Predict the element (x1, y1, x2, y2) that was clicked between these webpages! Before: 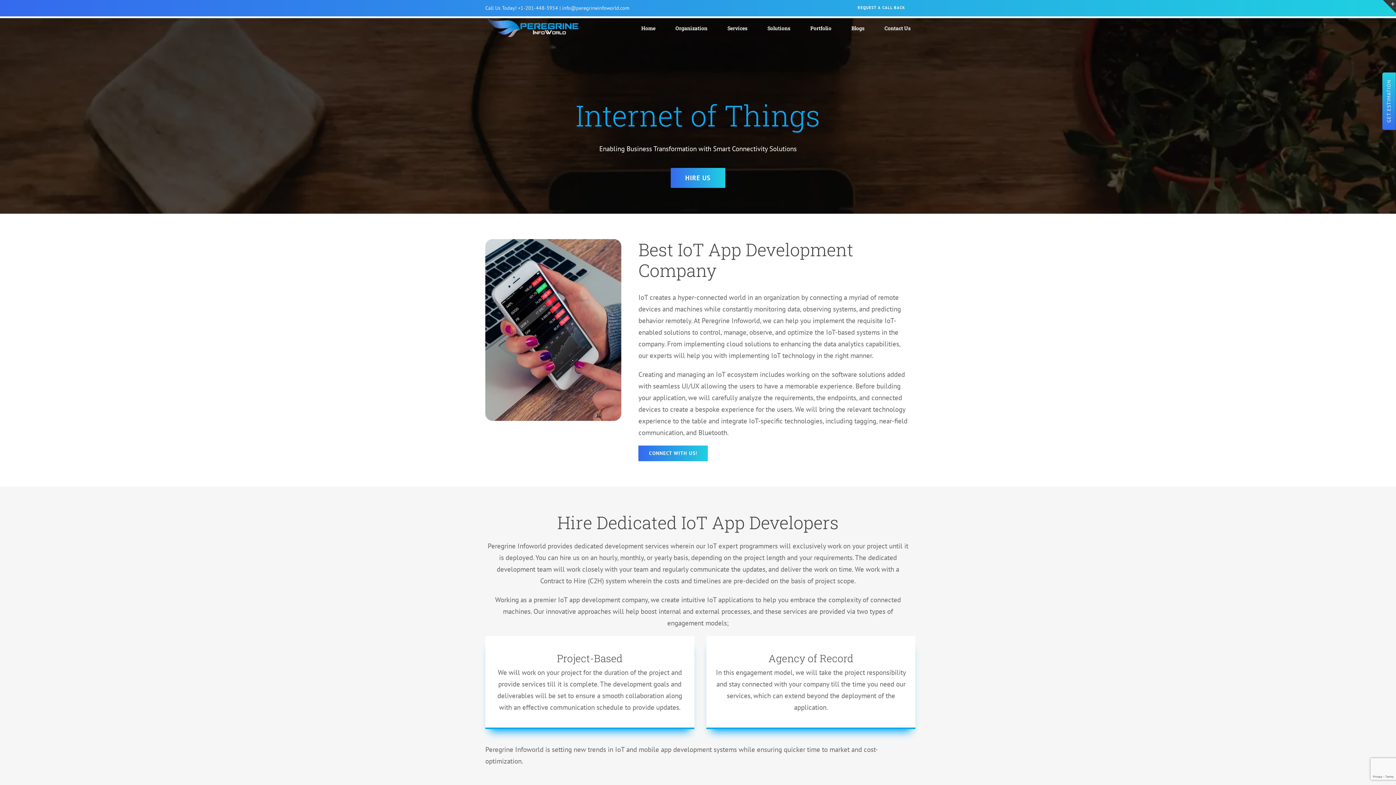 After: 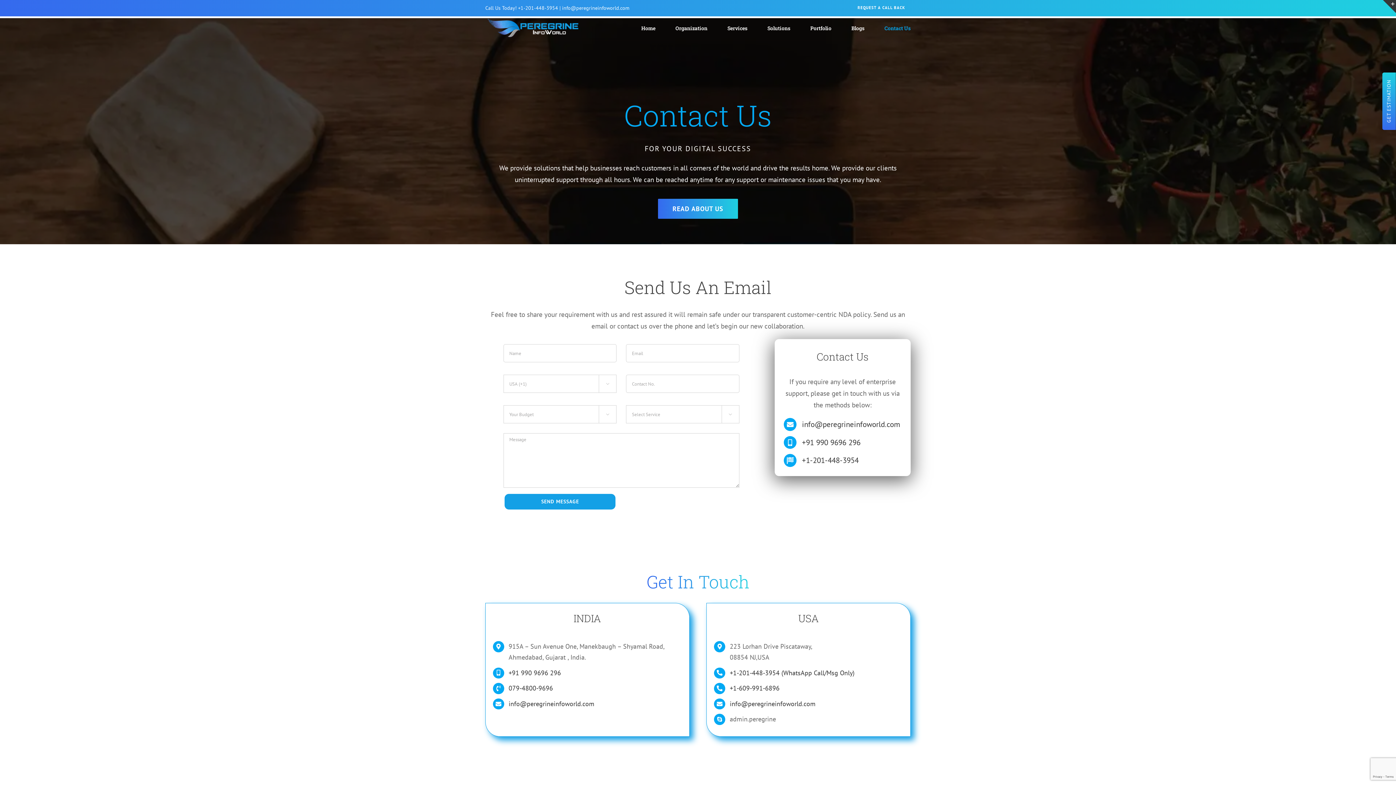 Action: label: Contact Us bbox: (884, 16, 910, 40)